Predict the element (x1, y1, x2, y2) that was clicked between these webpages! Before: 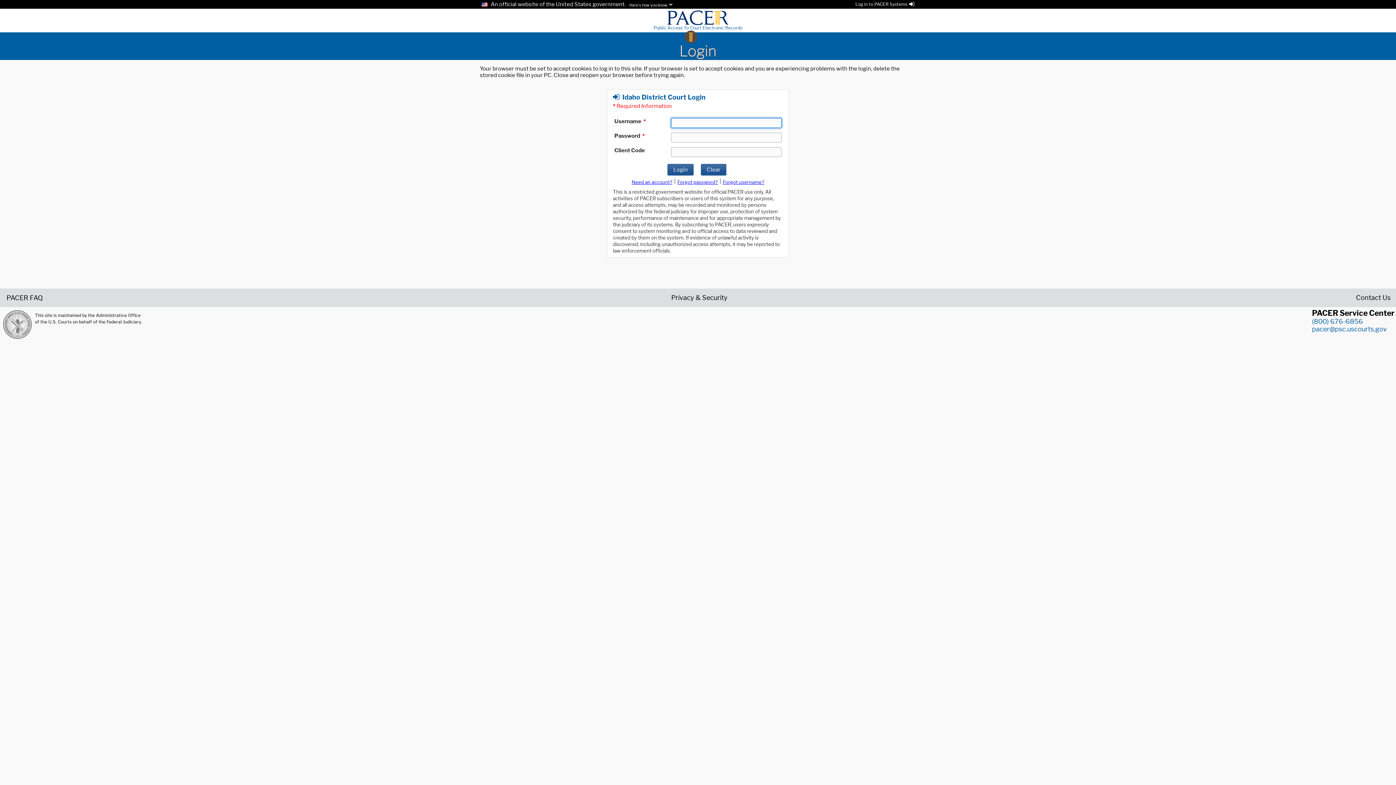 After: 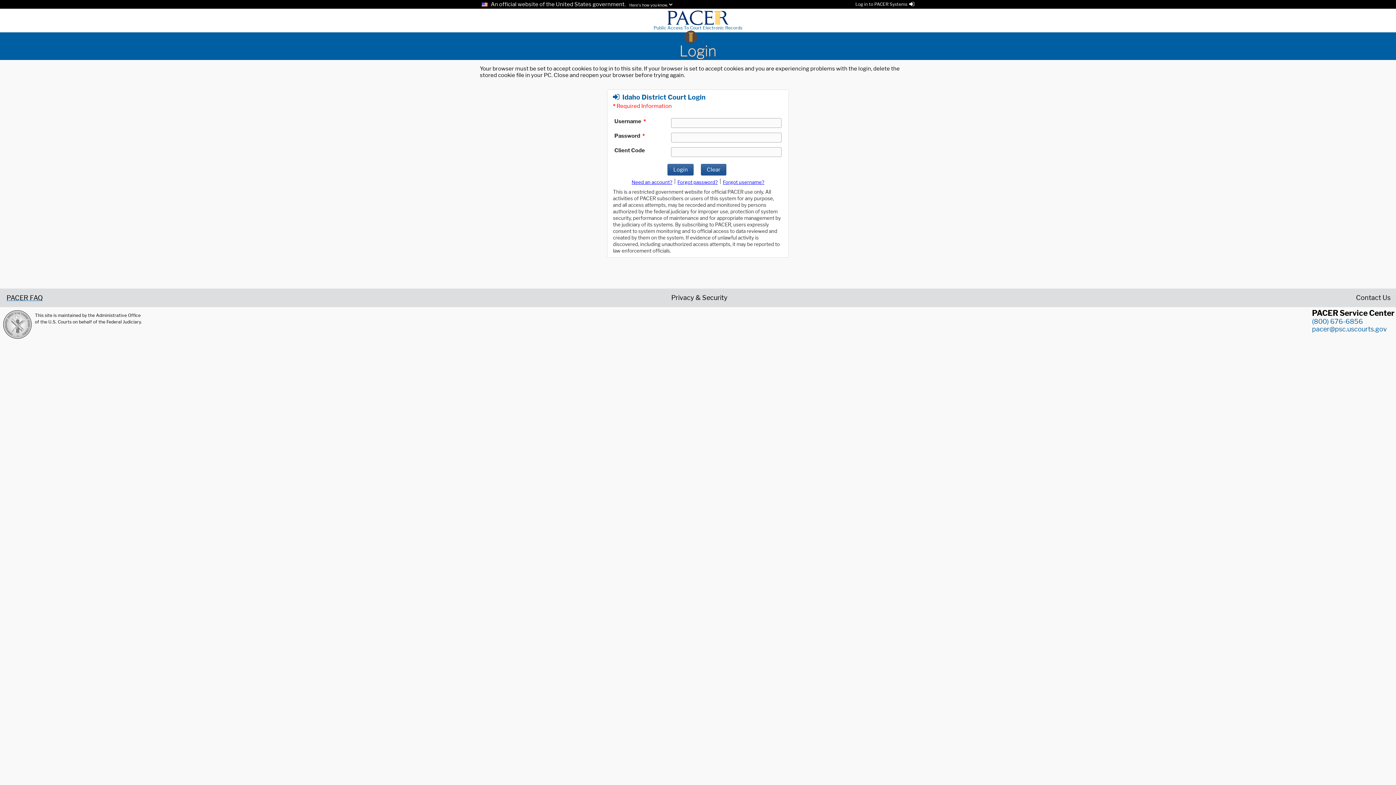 Action: bbox: (5, 294, 42, 300) label: PACER FAQ